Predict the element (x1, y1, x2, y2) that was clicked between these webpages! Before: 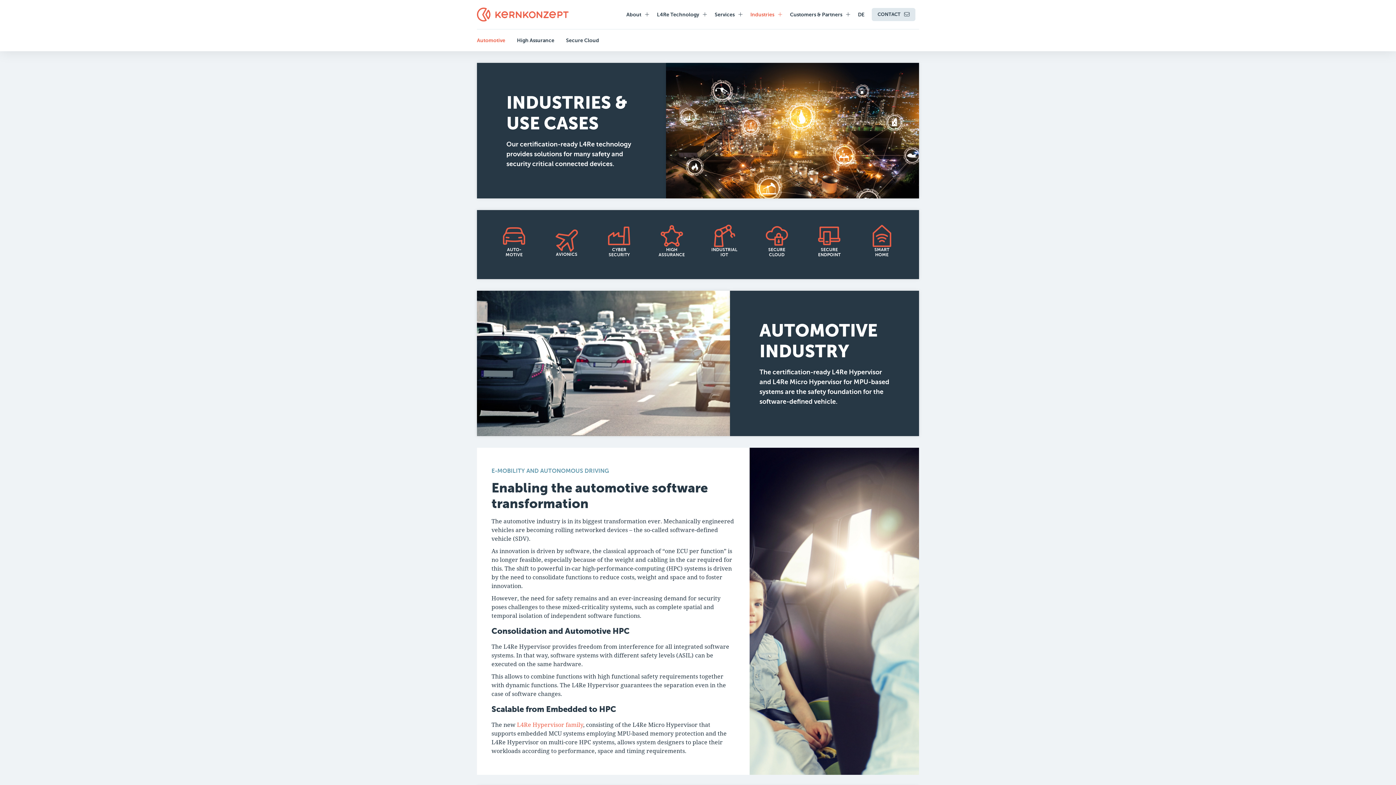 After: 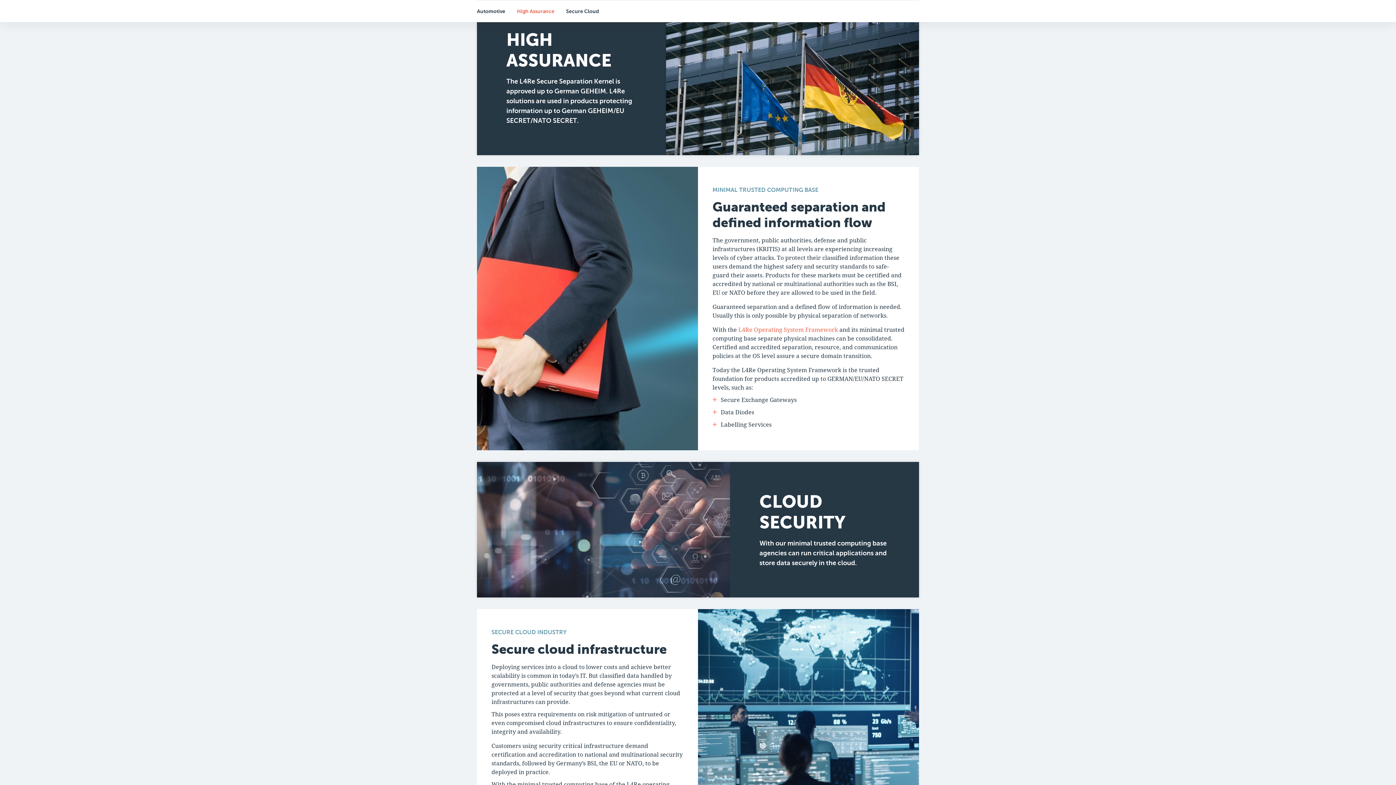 Action: bbox: (596, 224, 642, 247)